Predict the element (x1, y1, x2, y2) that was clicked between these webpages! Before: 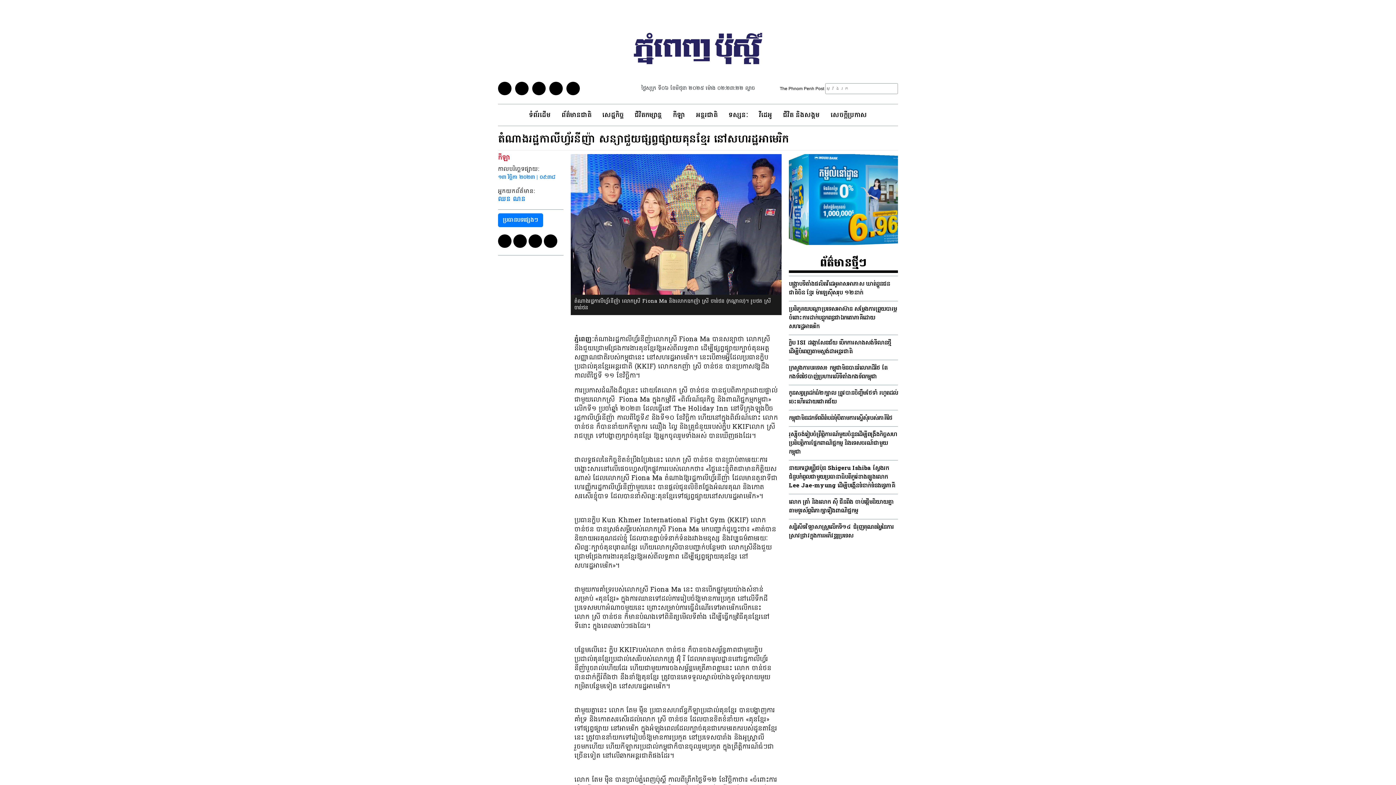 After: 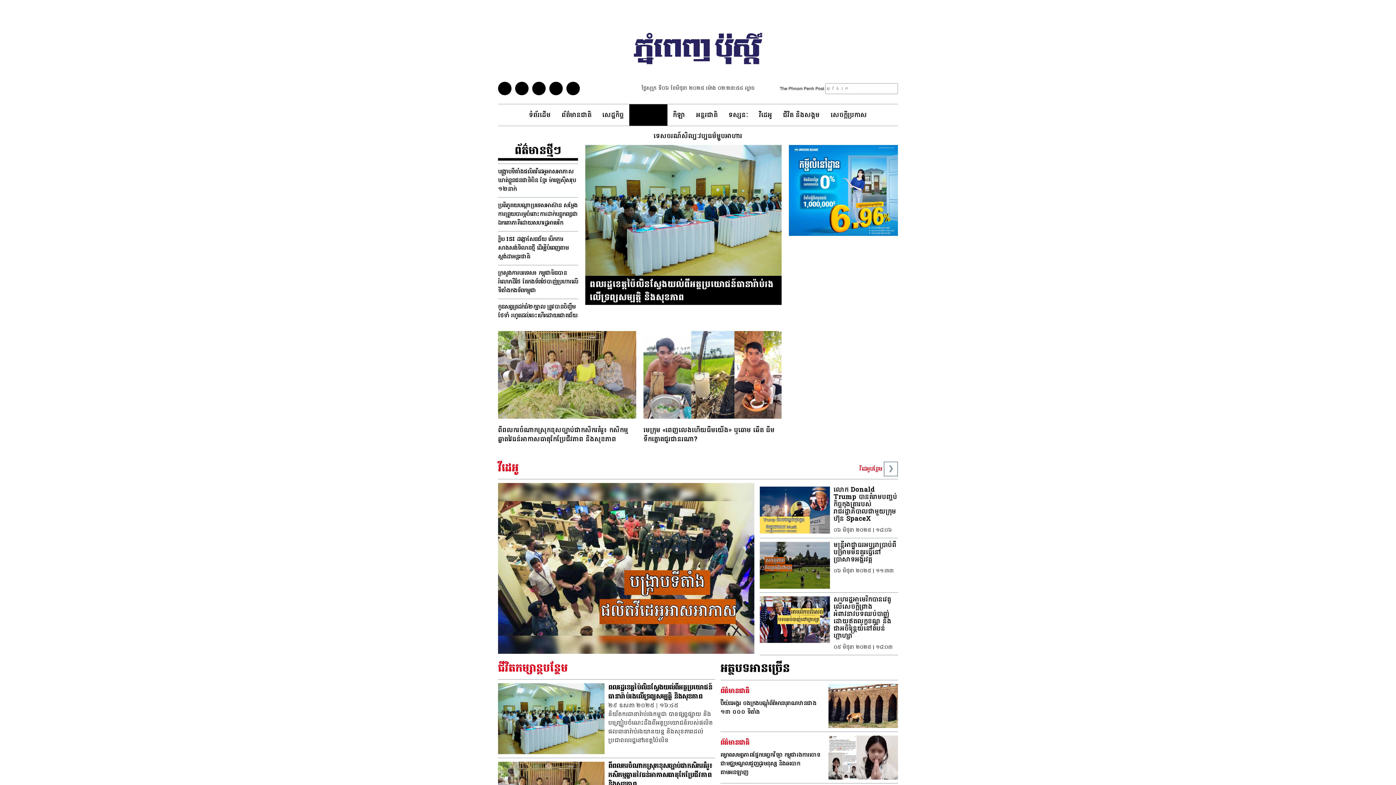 Action: label: ជីវិតកម្សាន្ត bbox: (629, 104, 667, 125)